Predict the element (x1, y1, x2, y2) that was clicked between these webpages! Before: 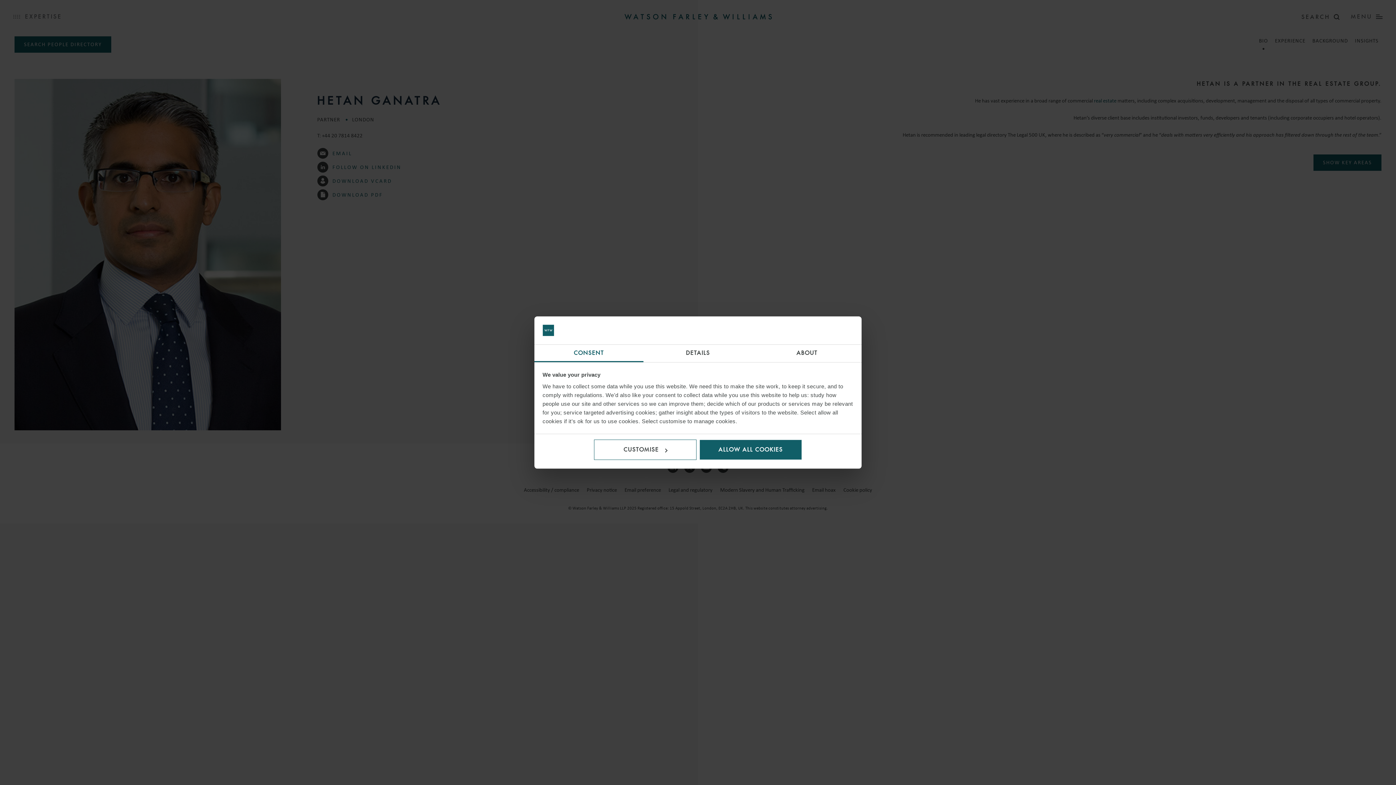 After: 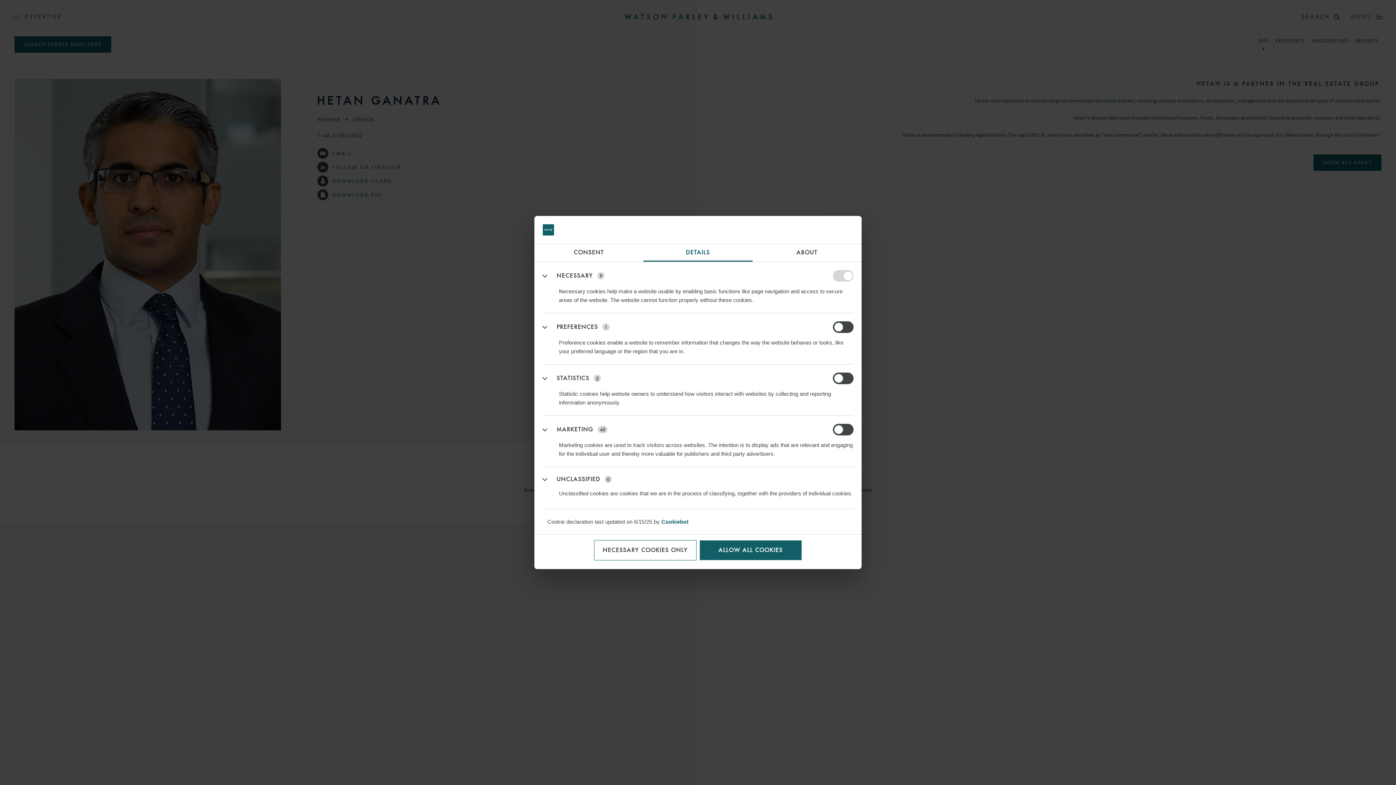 Action: bbox: (594, 439, 696, 460) label: CUSTOMISE